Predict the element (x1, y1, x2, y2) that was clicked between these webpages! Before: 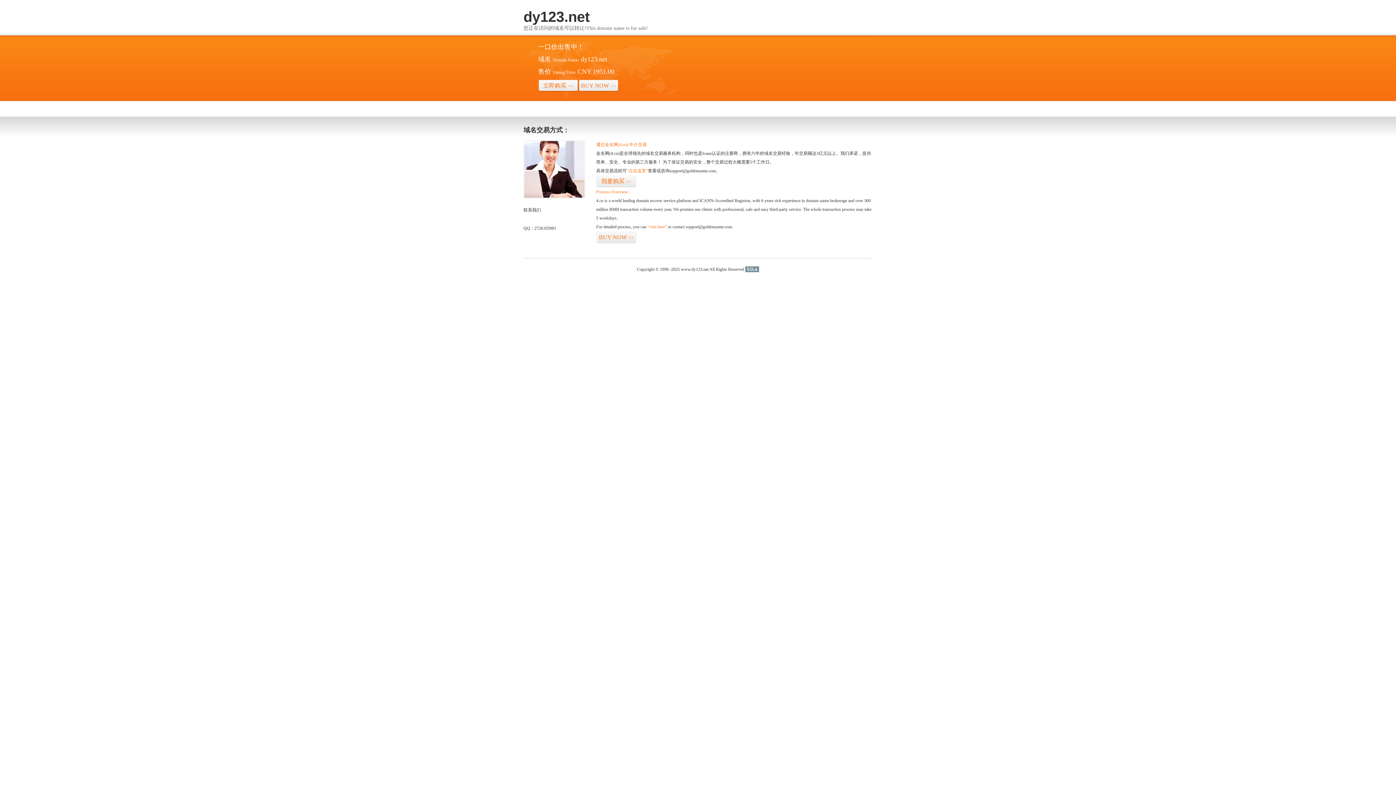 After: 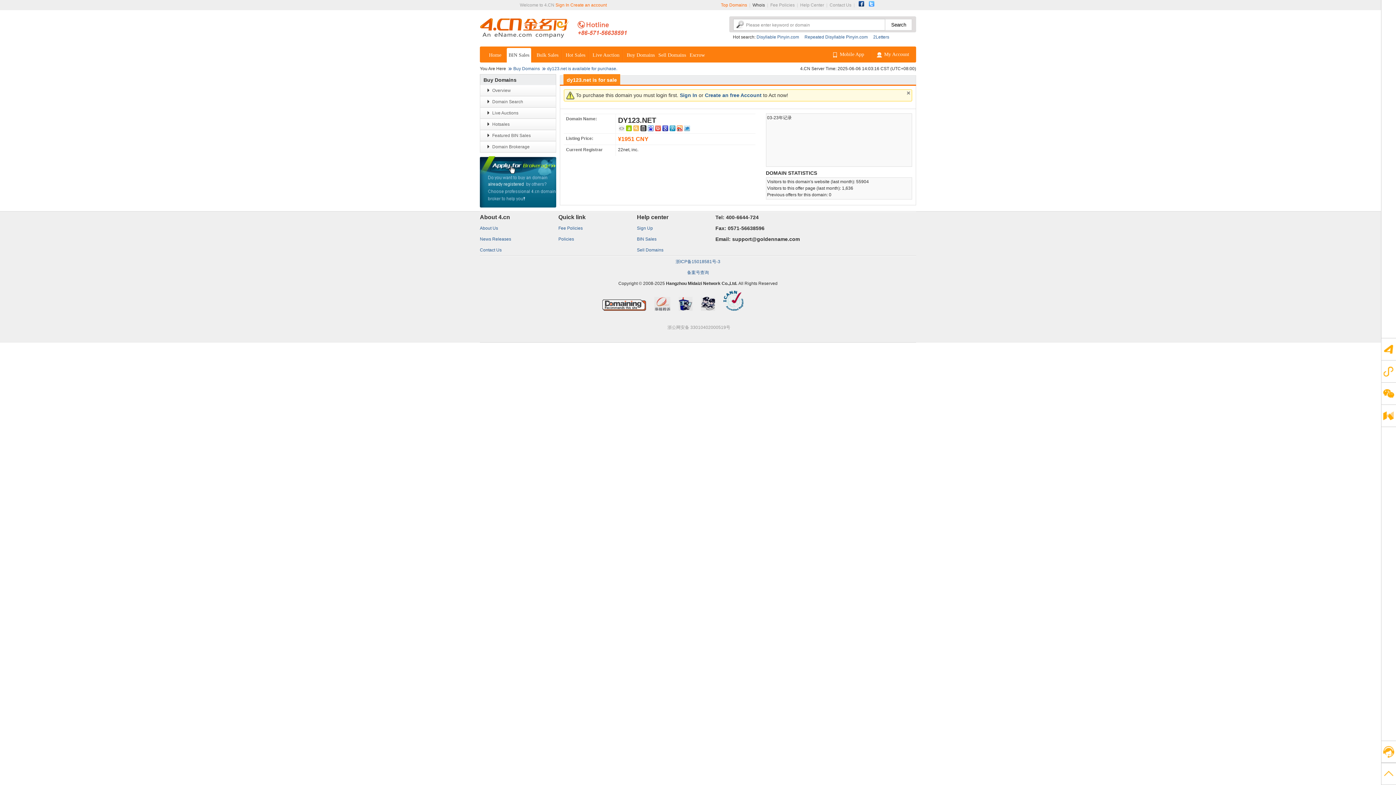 Action: bbox: (596, 175, 636, 187) label: 我要购买>>